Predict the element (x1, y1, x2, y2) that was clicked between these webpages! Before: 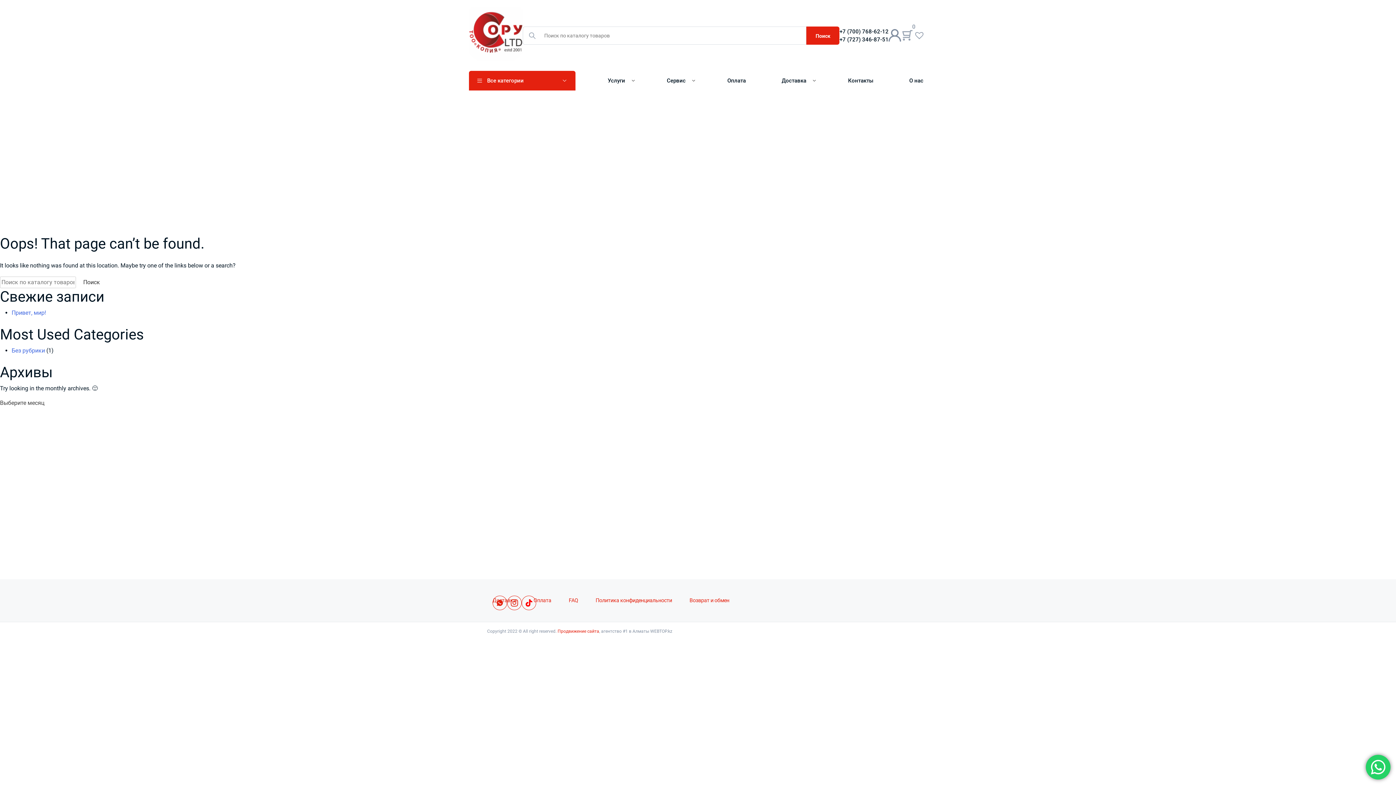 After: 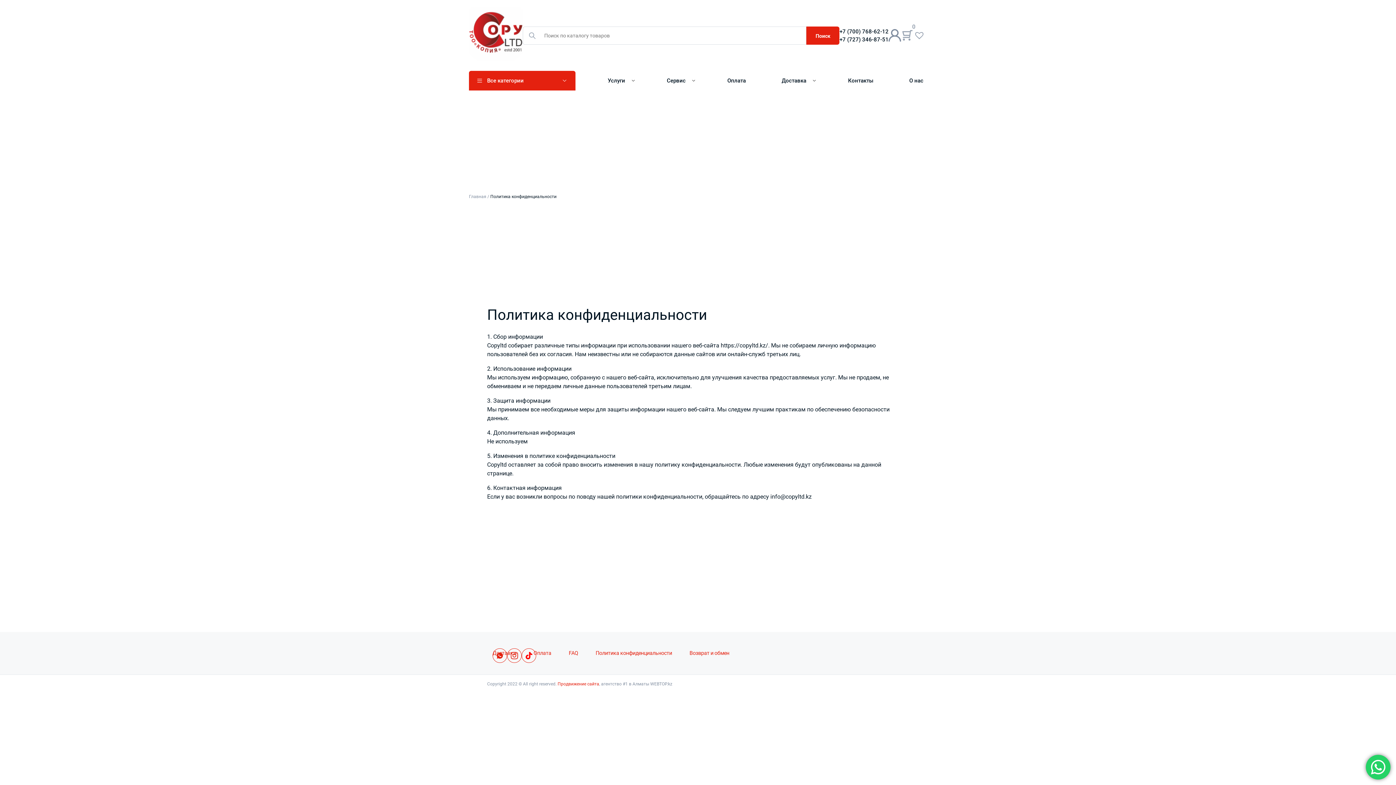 Action: label: Политика конфиденциальности bbox: (595, 597, 672, 603)